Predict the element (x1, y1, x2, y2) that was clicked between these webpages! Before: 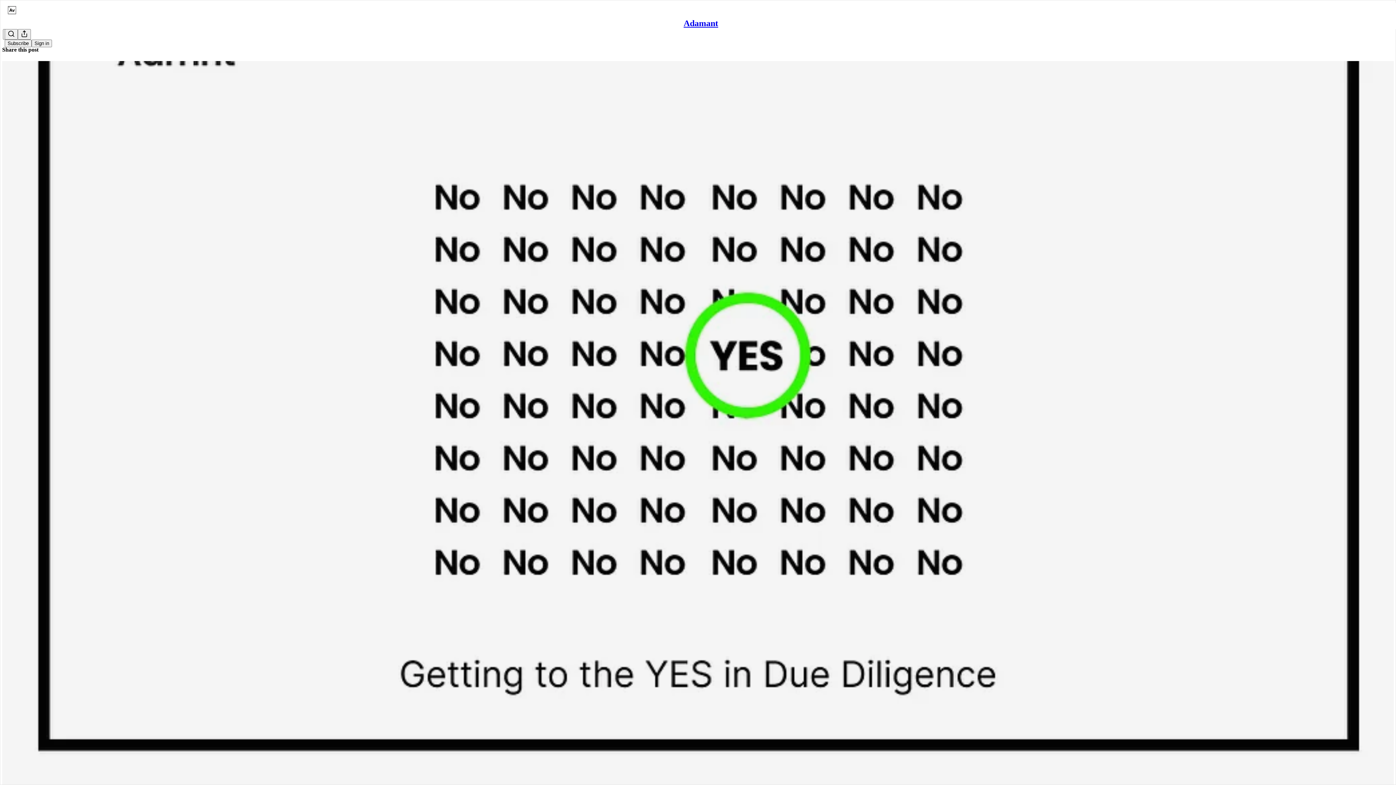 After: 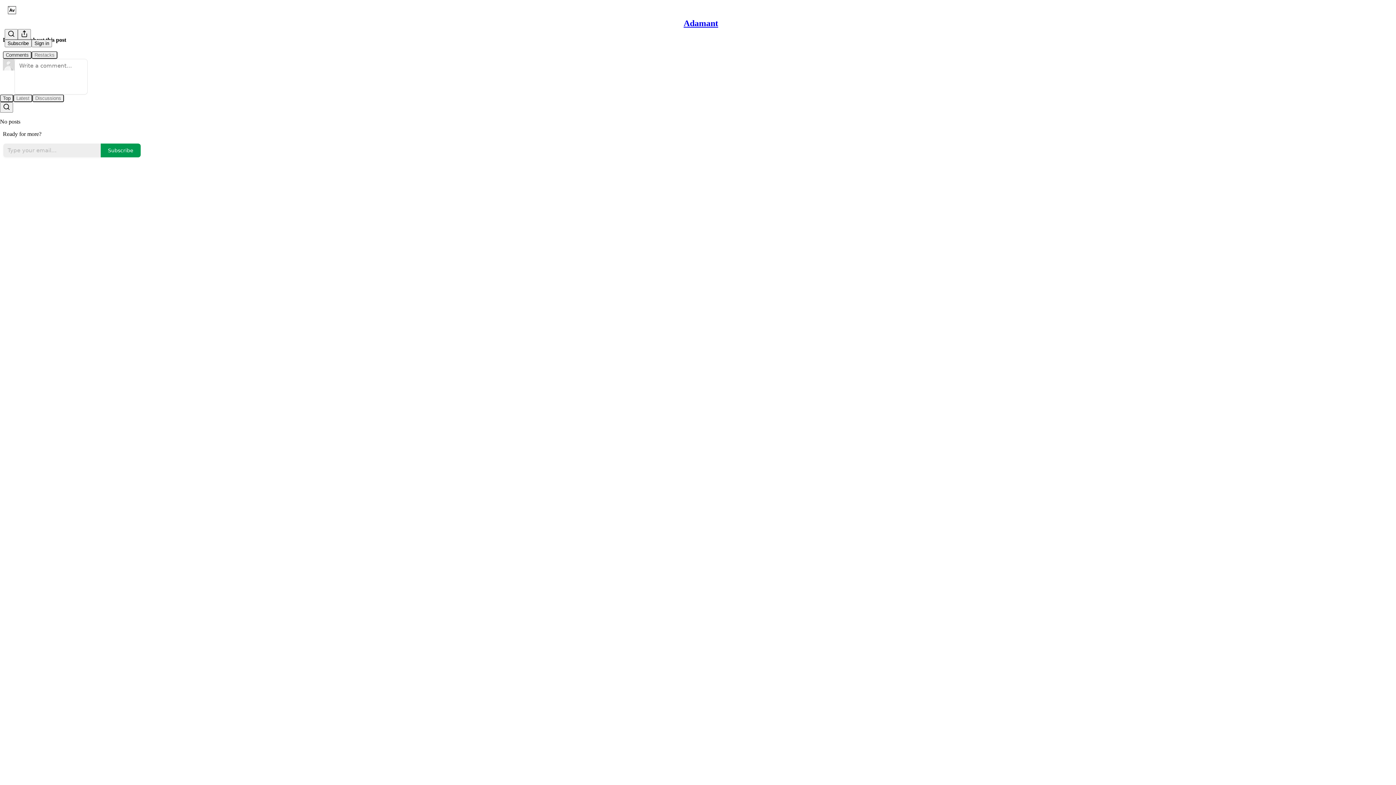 Action: bbox: (2, 60, 1394, 810) label: Adamant
Keys to mastering investor diligence